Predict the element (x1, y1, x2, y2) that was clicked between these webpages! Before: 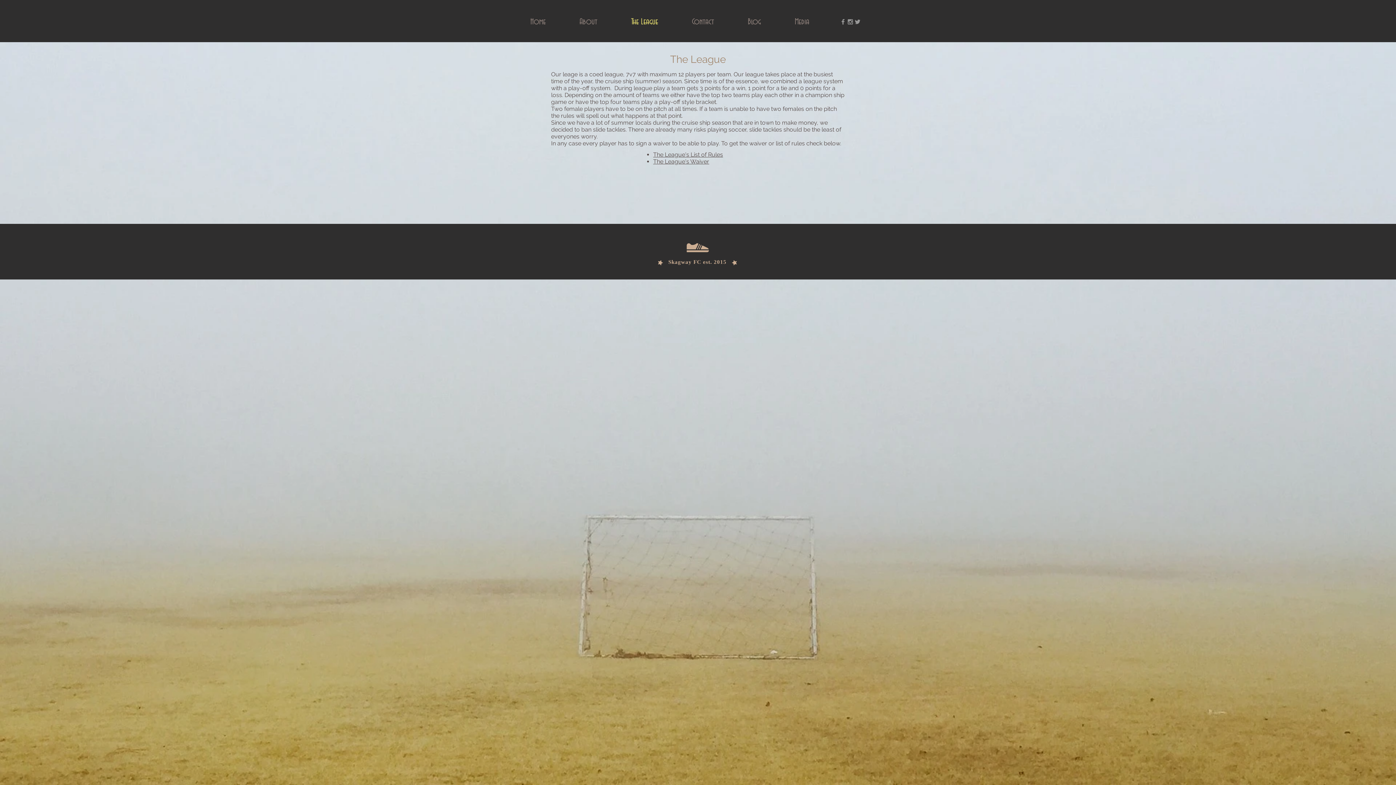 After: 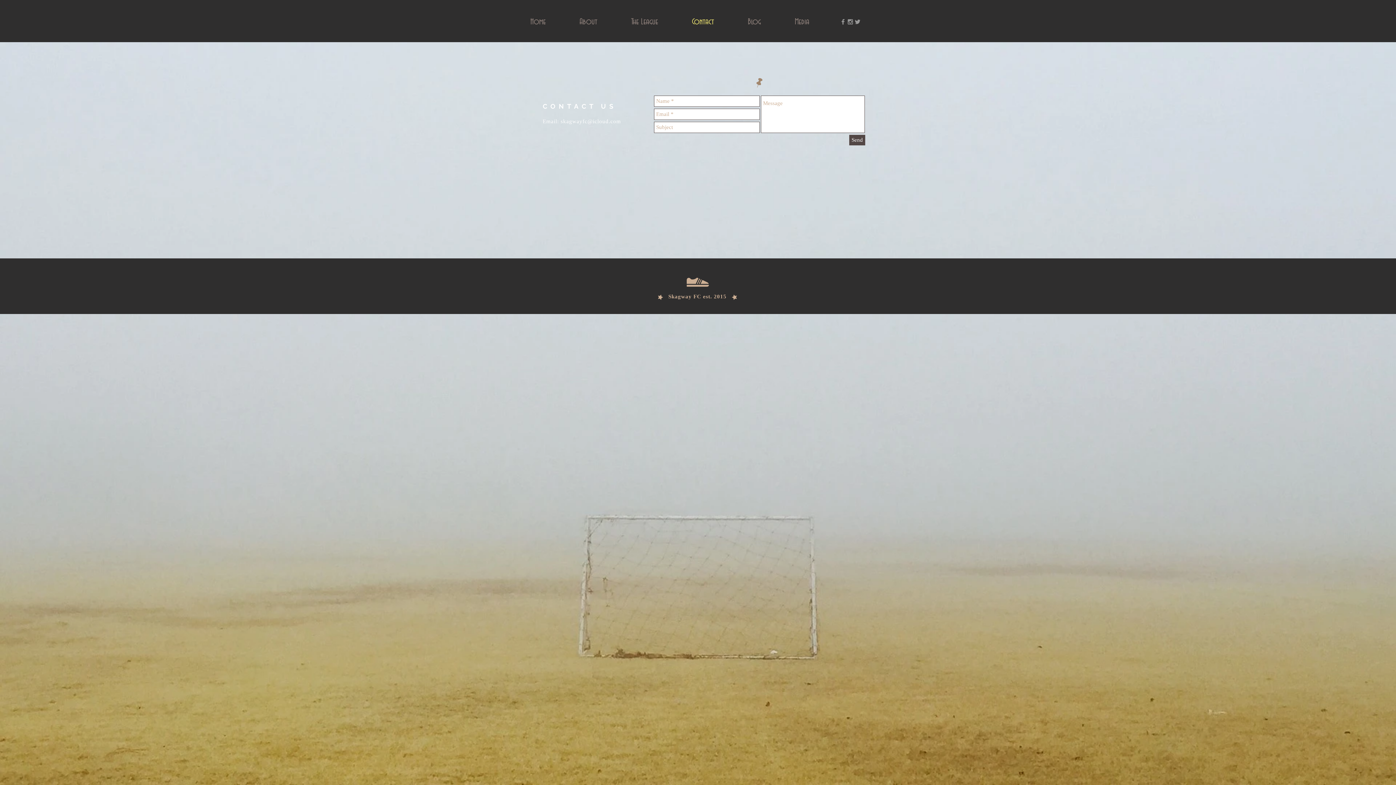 Action: bbox: (688, 12, 744, 31) label: Contact